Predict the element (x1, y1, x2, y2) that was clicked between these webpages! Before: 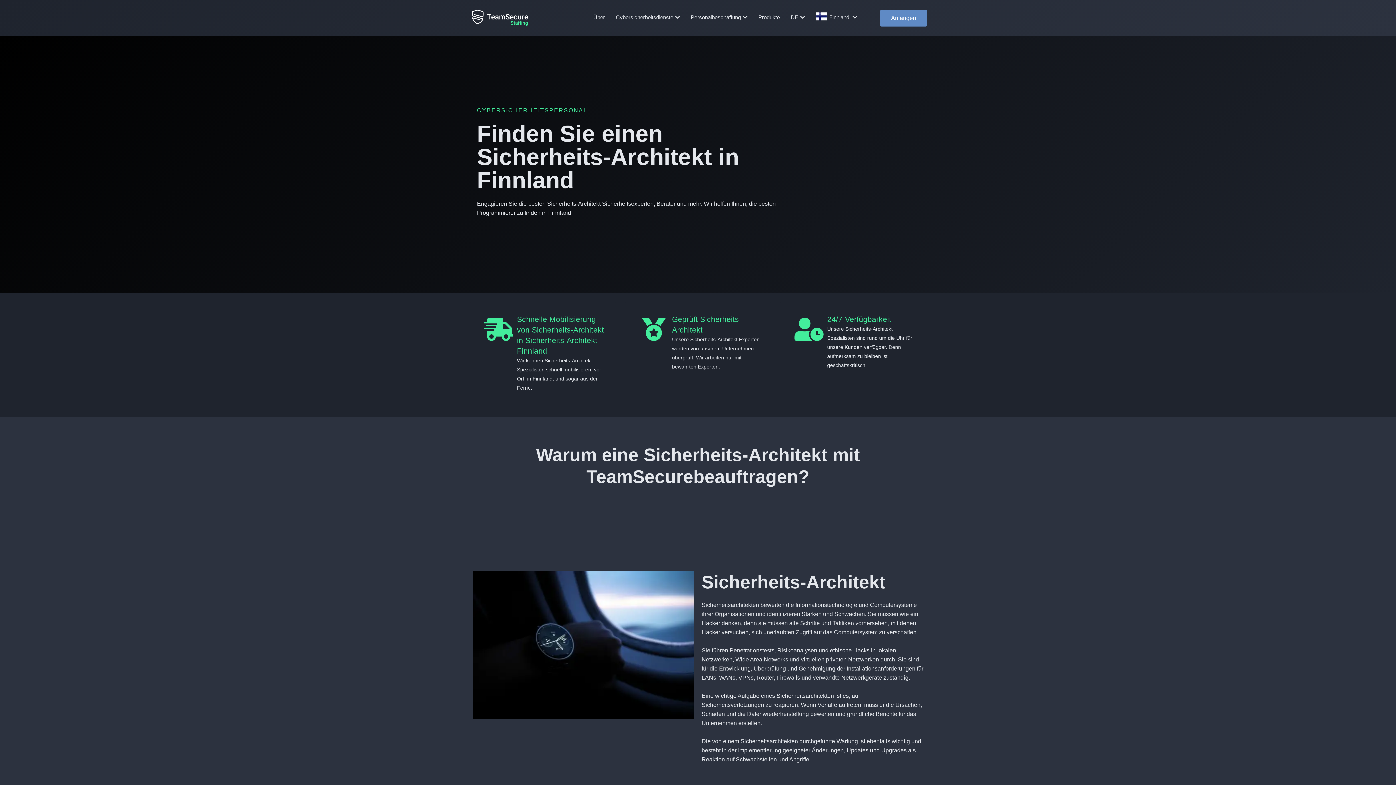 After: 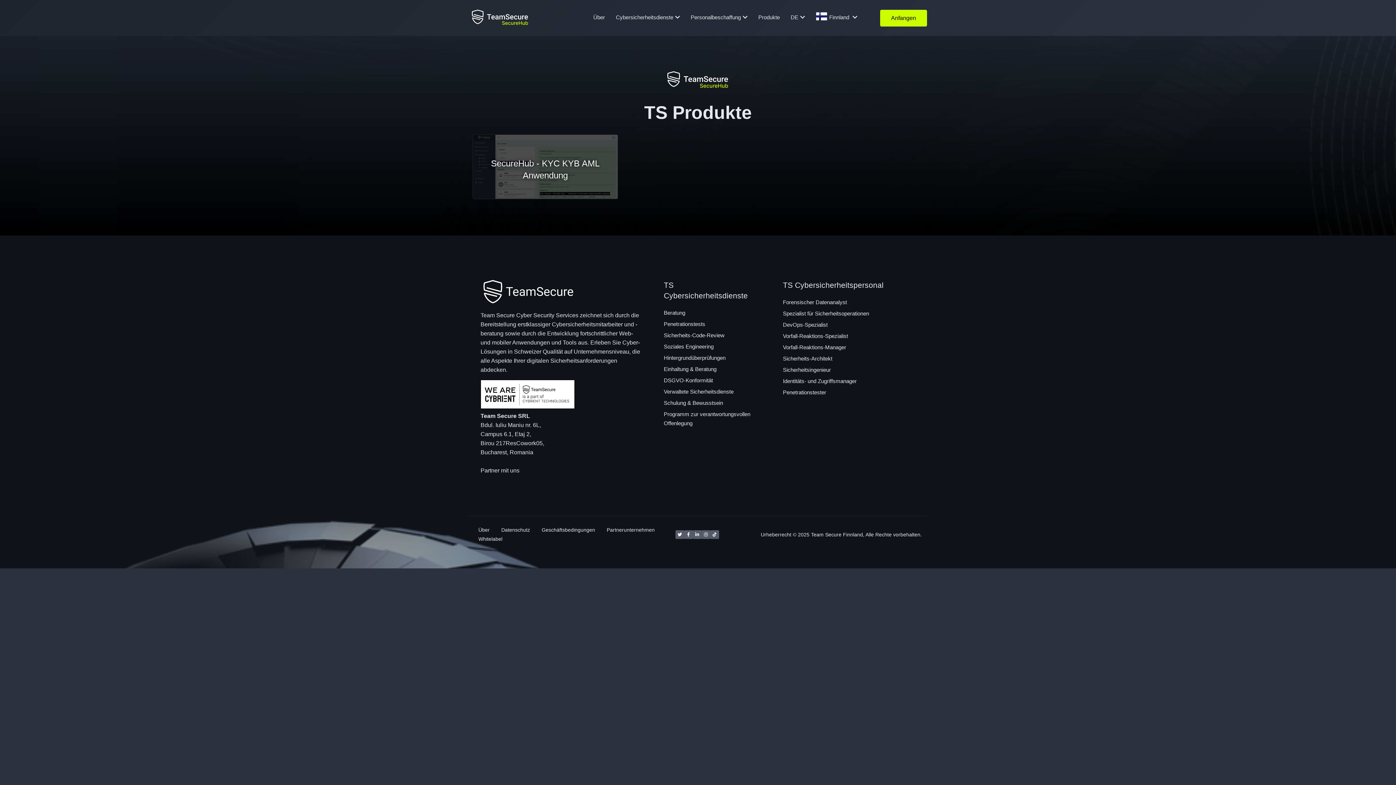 Action: label: Produkte bbox: (758, 8, 780, 26)